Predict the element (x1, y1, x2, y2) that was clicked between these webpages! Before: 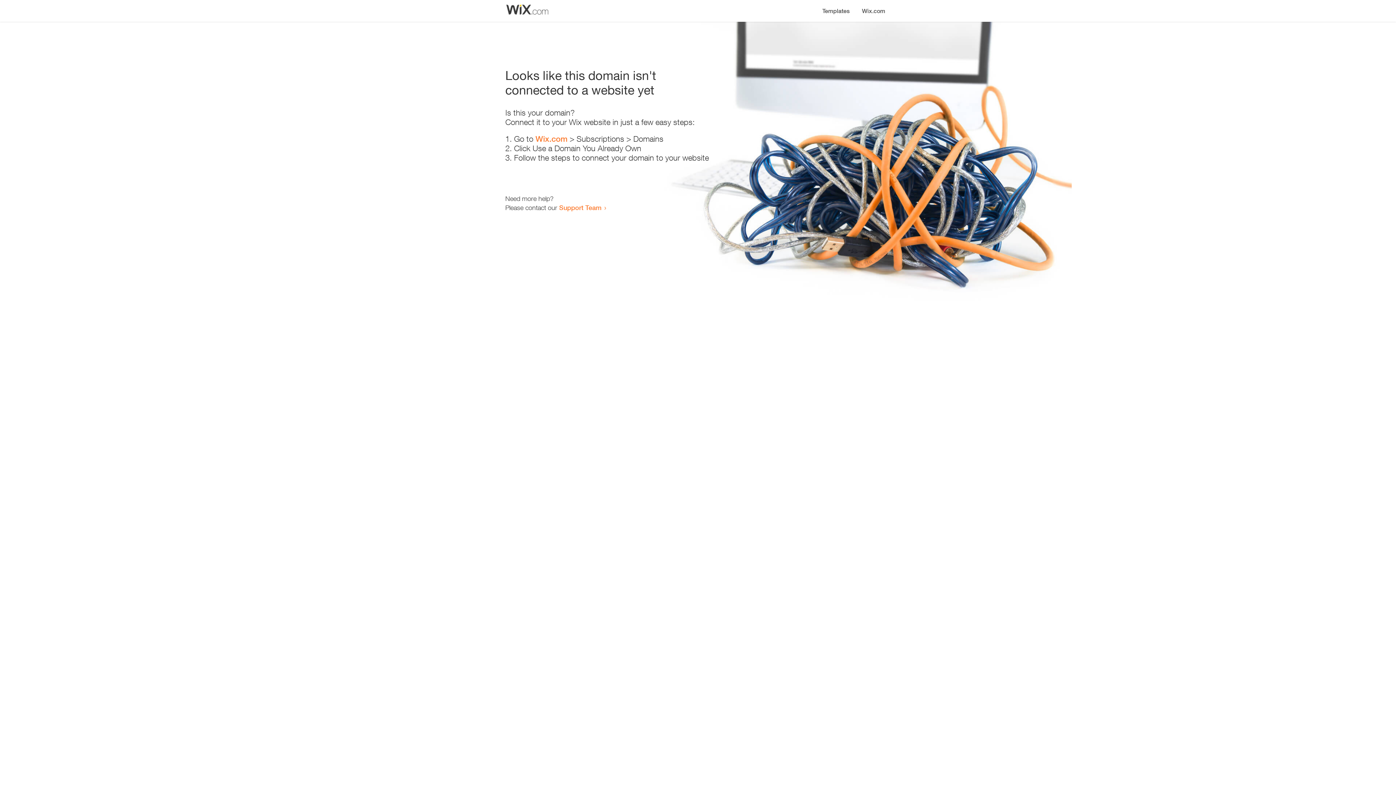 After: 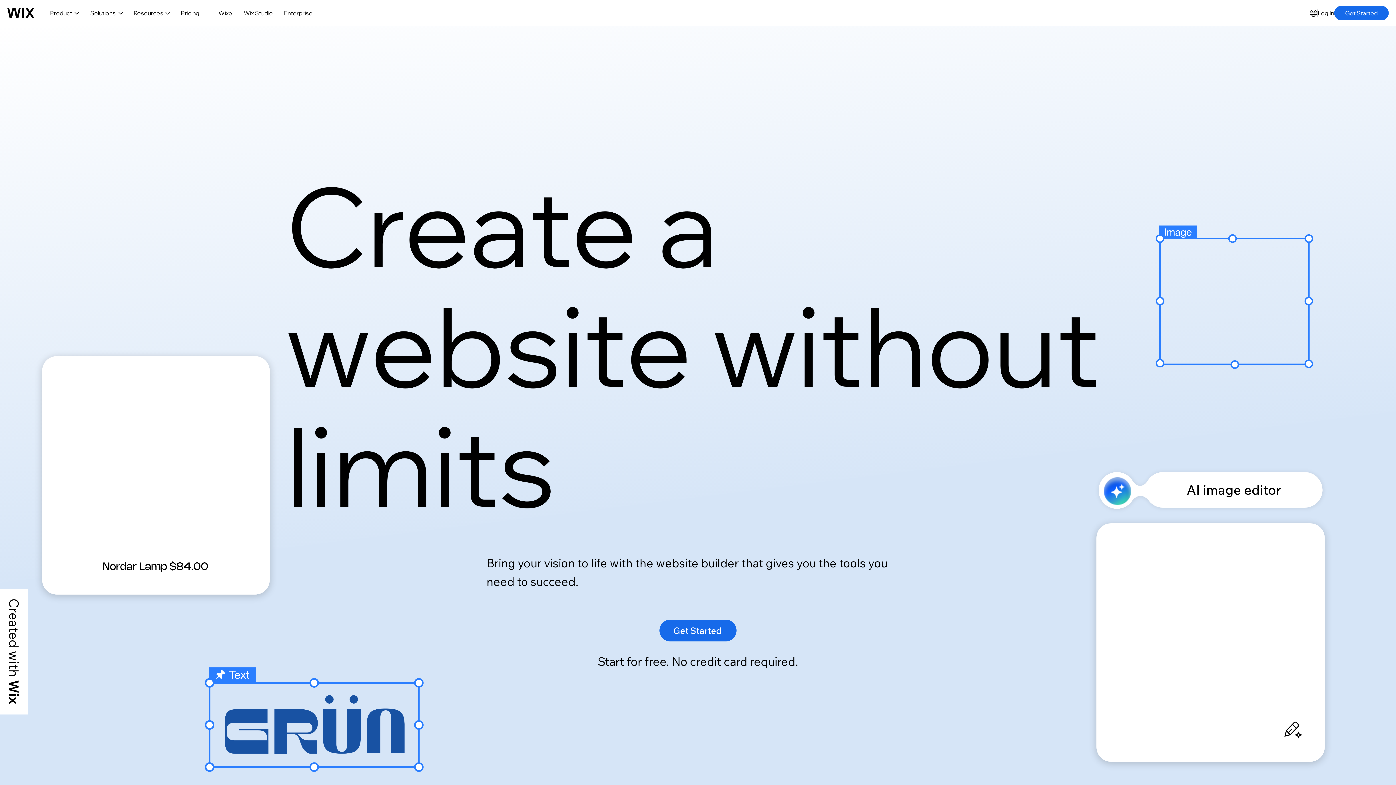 Action: label: Wix.com bbox: (856, 0, 890, 14)